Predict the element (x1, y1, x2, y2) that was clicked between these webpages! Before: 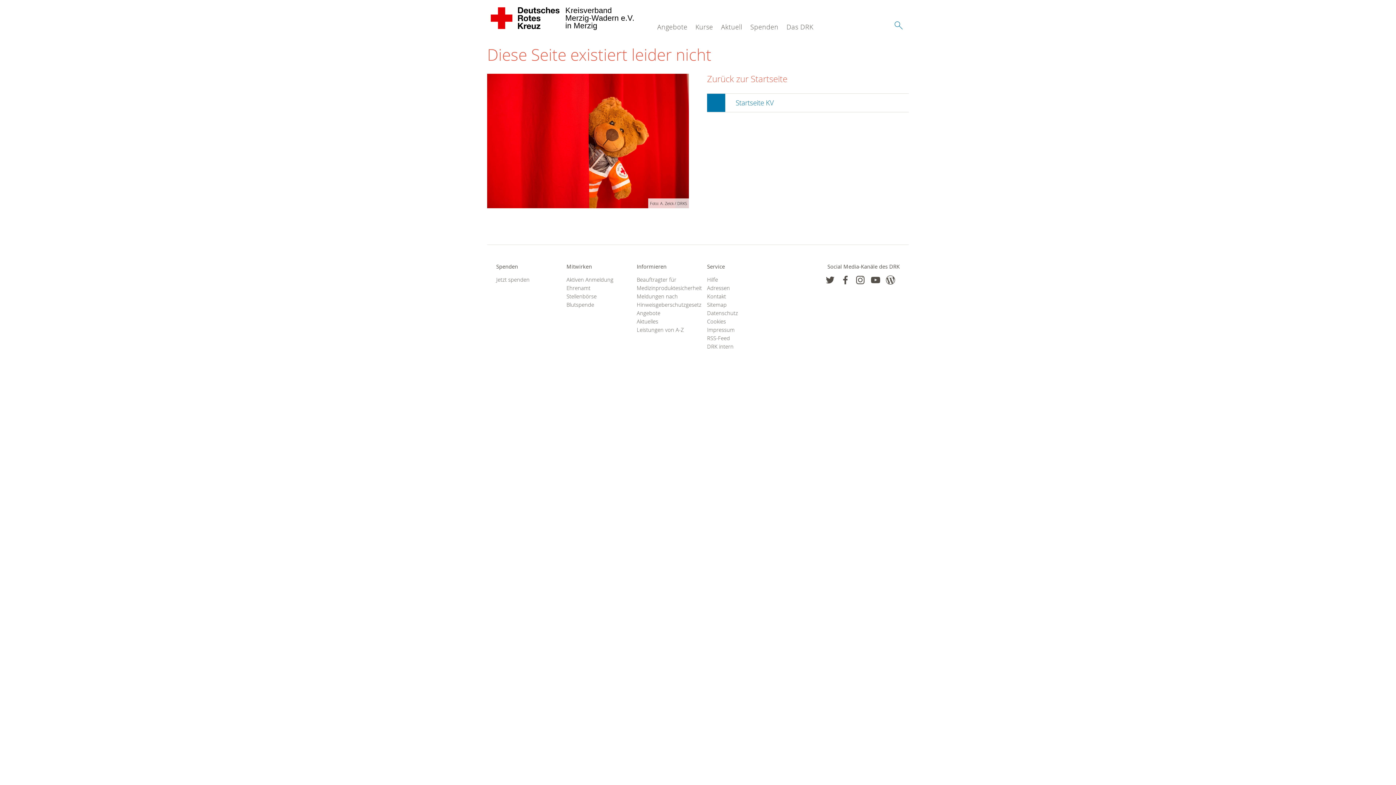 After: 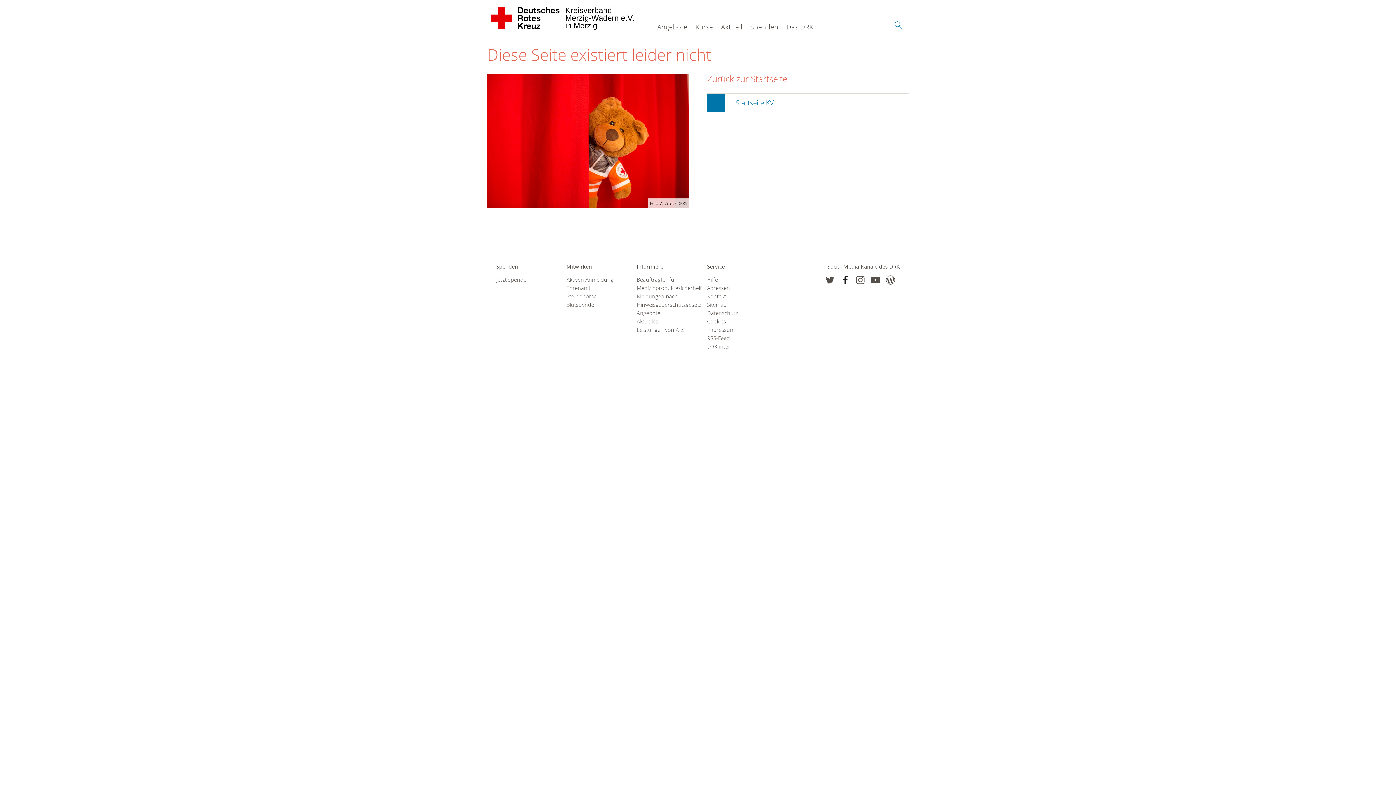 Action: bbox: (841, 275, 850, 284)